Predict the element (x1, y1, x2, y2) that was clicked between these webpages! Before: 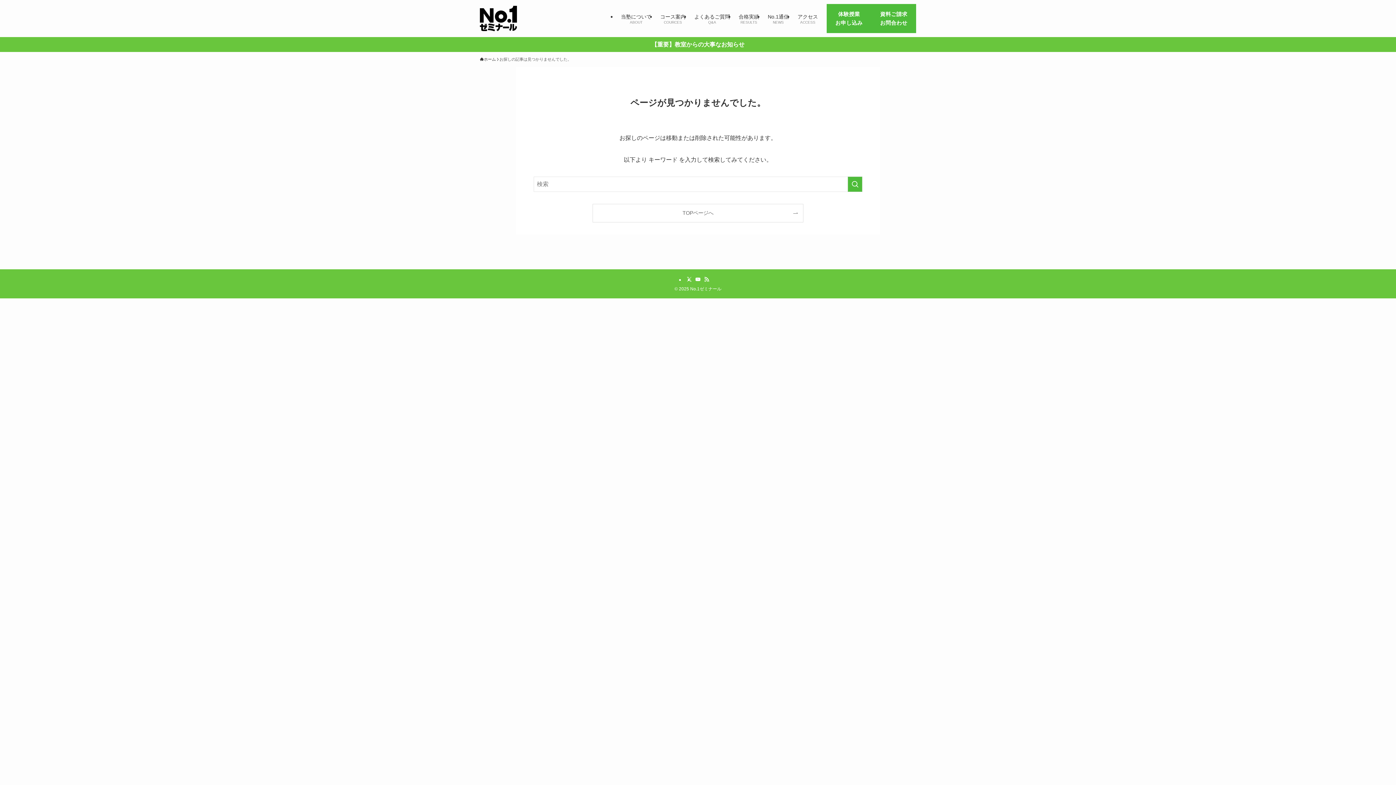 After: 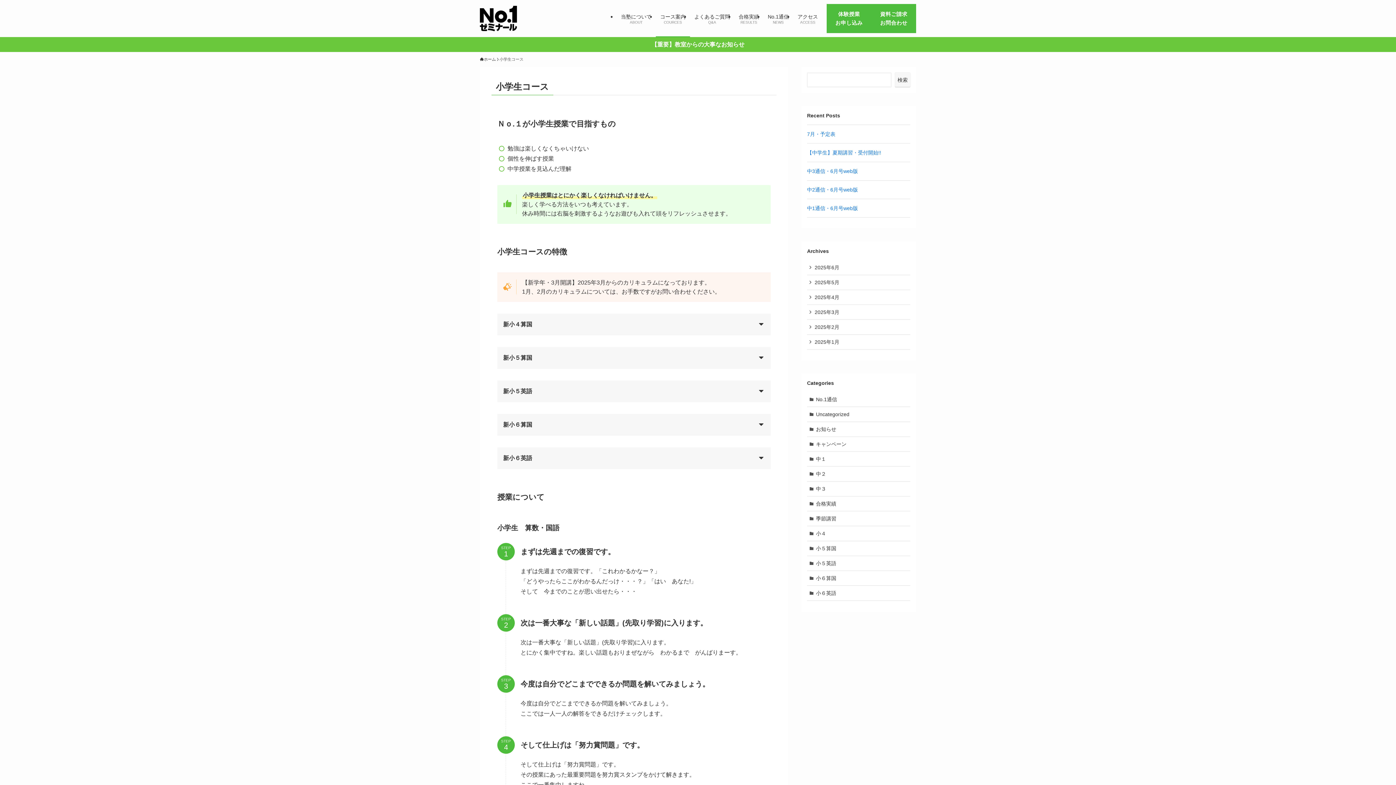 Action: label: コース案内
COURCES bbox: (656, 0, 690, 37)